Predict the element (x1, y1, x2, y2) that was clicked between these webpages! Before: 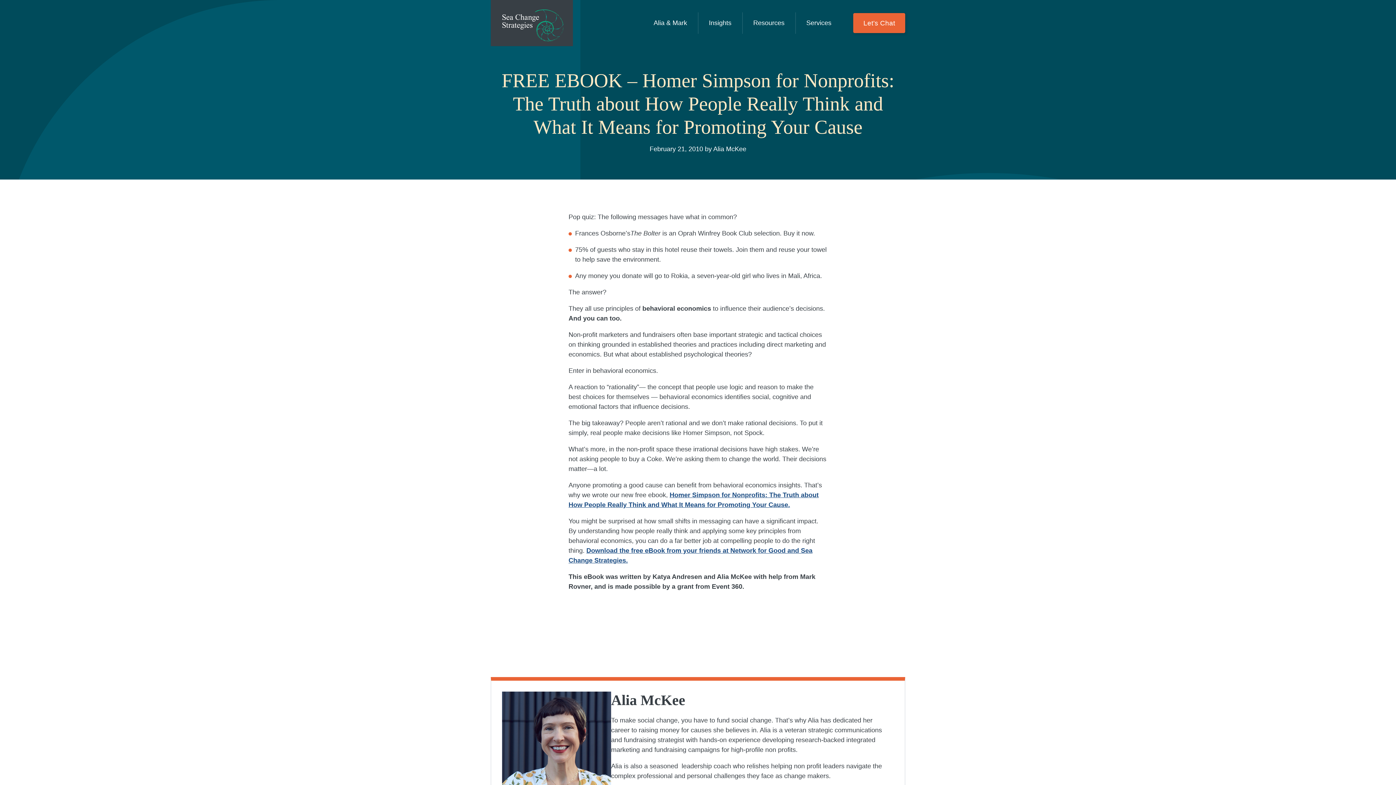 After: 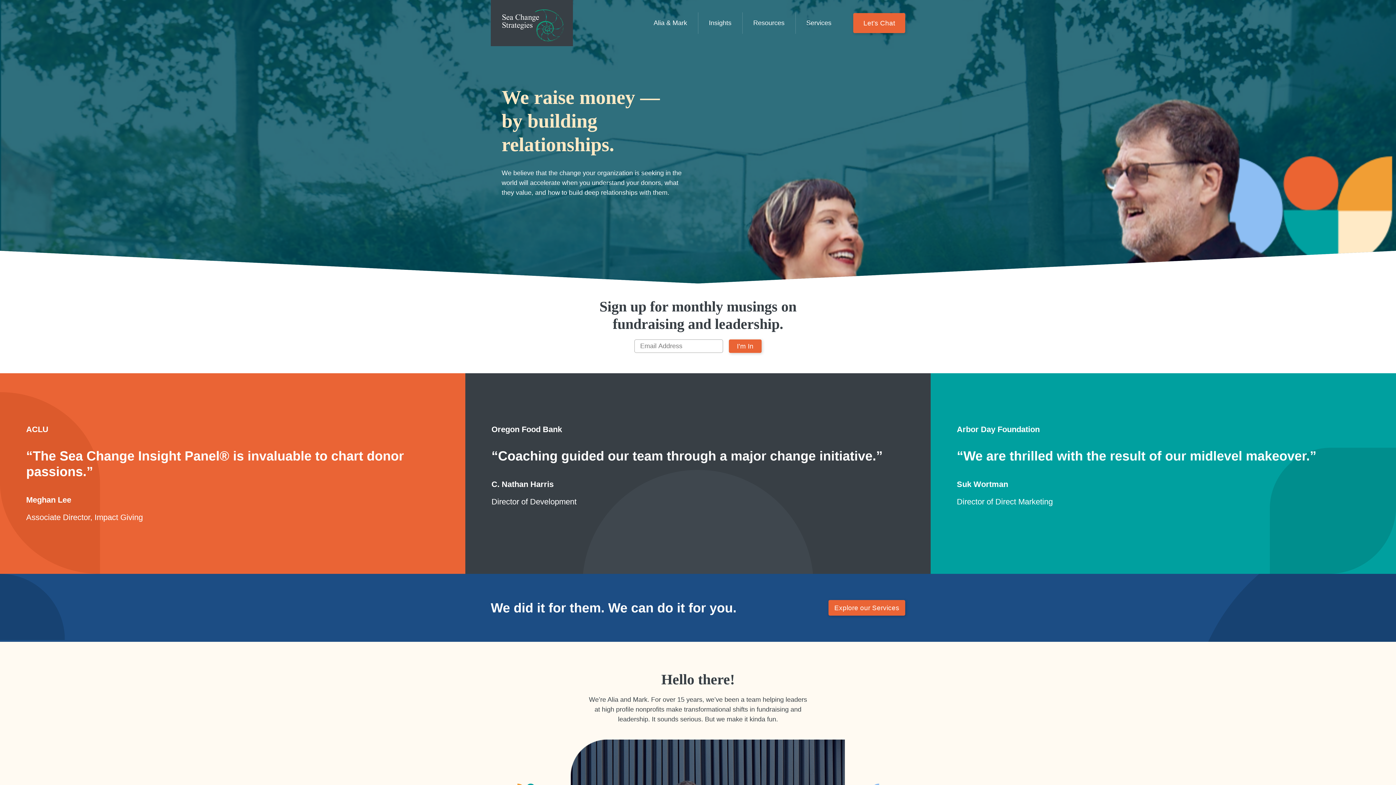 Action: label: Sea Change Strategies Homepage bbox: (490, 0, 573, 46)